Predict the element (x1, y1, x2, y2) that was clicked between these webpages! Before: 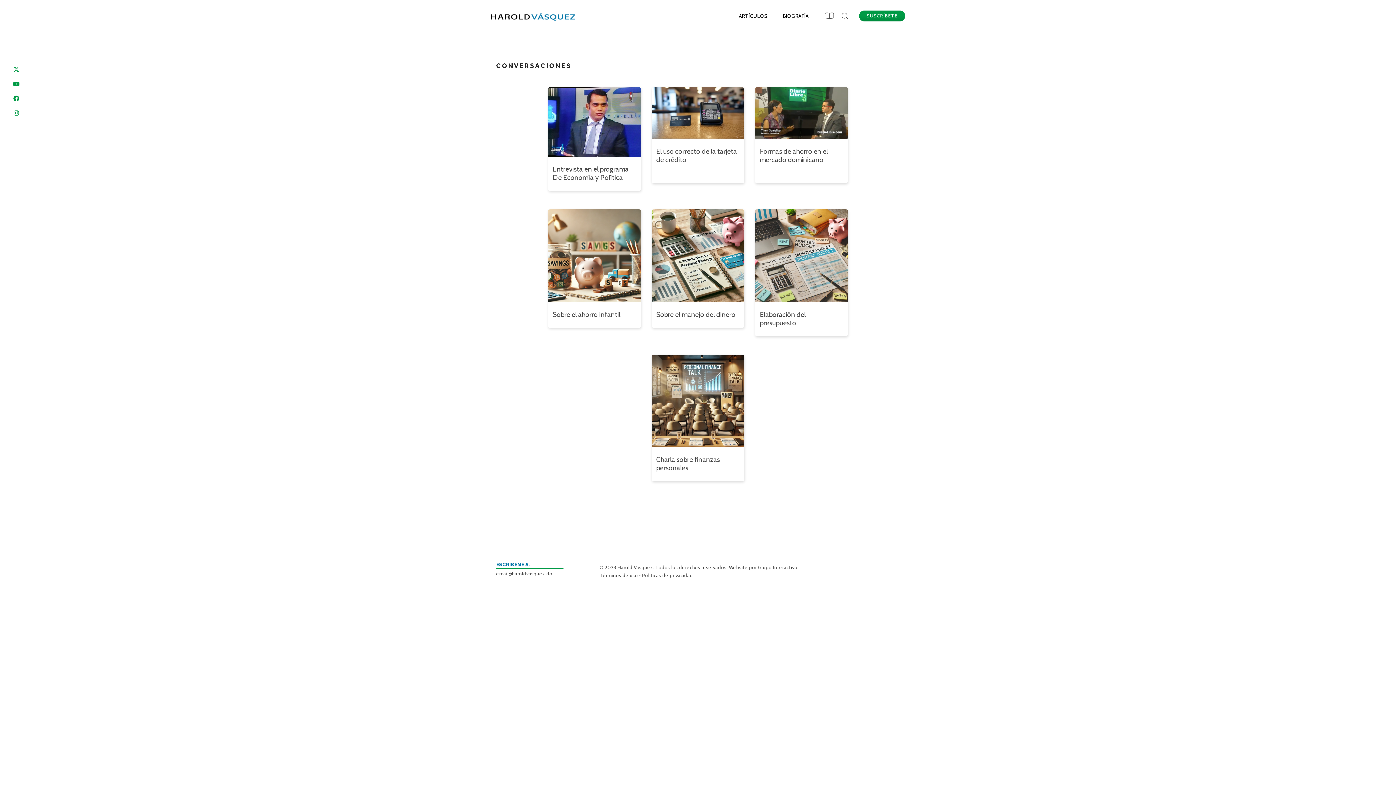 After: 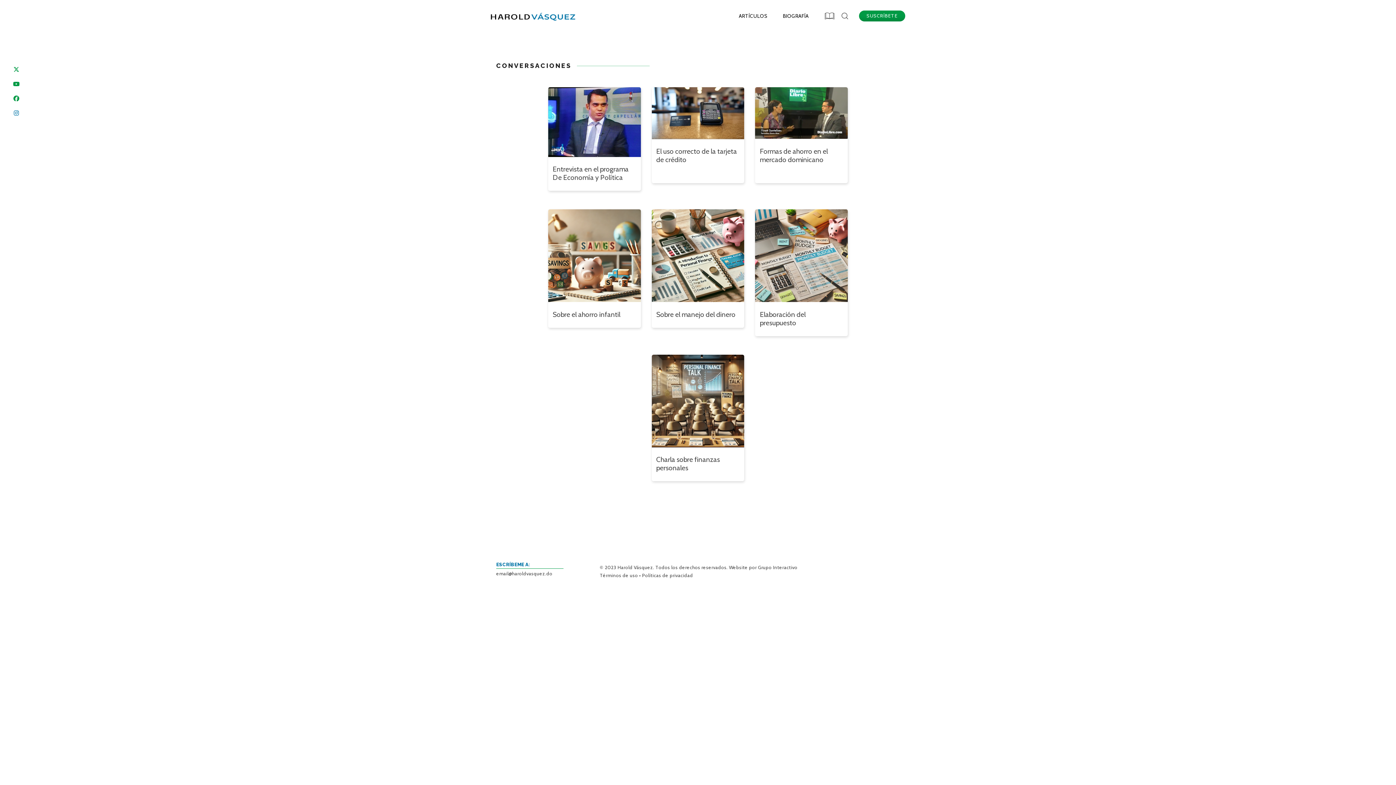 Action: bbox: (13, 109, 23, 116)